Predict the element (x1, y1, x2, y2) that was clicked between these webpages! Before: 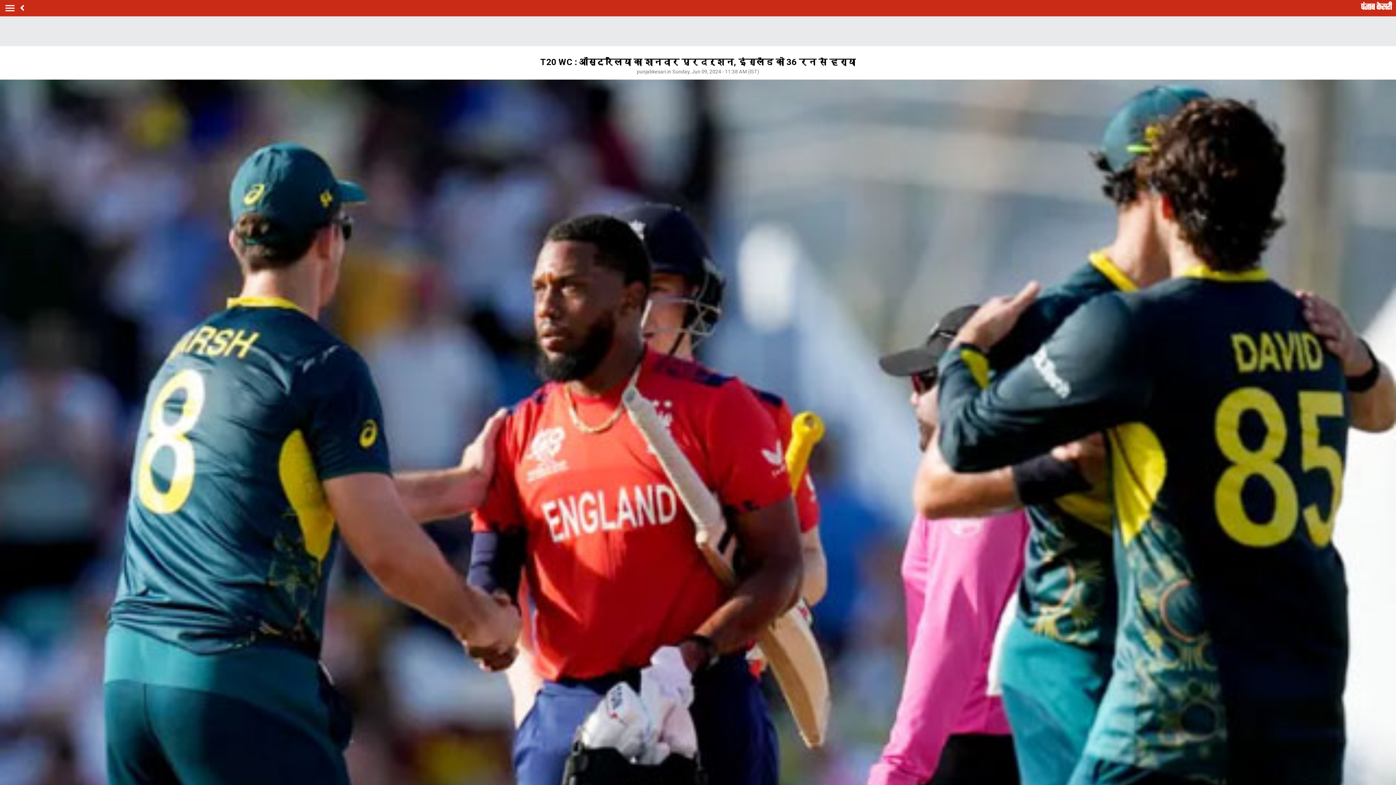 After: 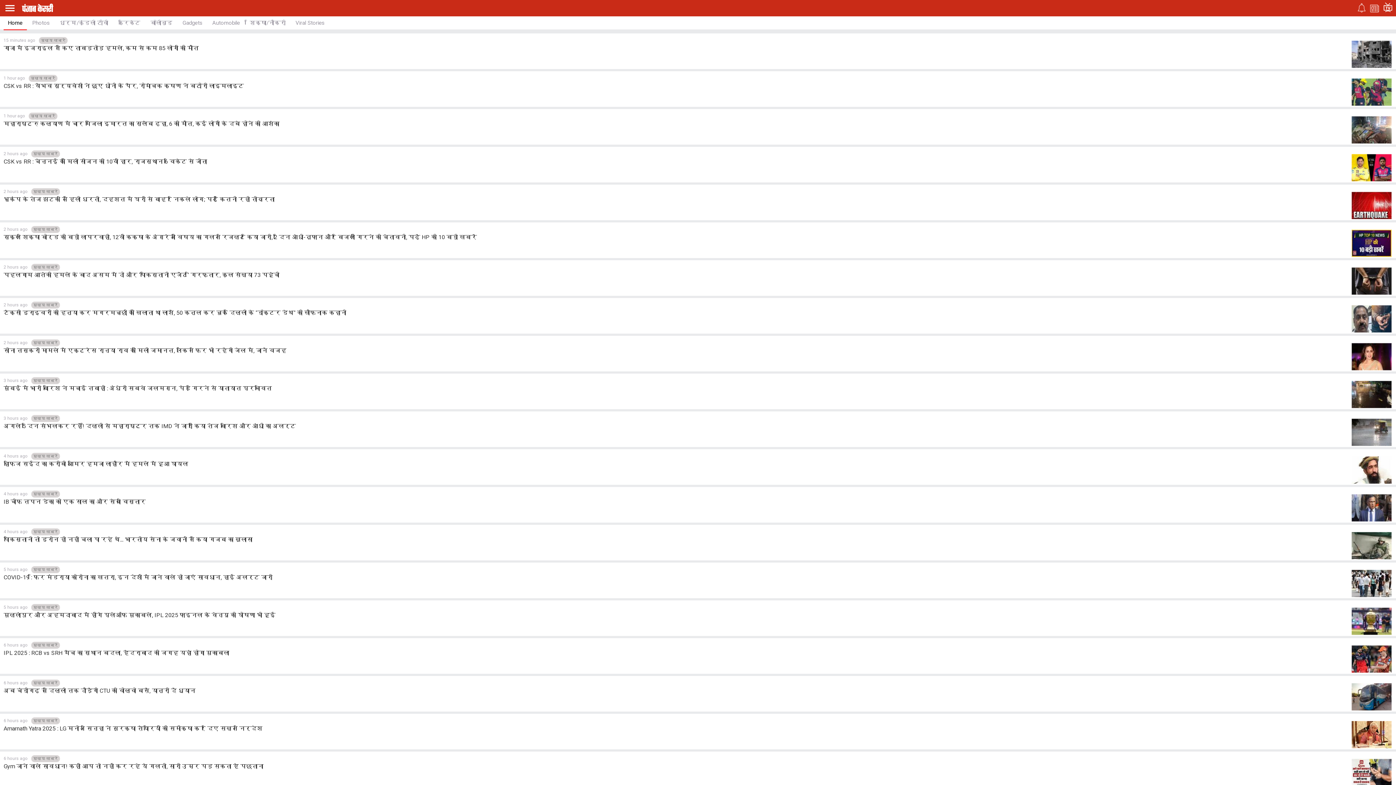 Action: bbox: (1361, 1, 1392, 10)